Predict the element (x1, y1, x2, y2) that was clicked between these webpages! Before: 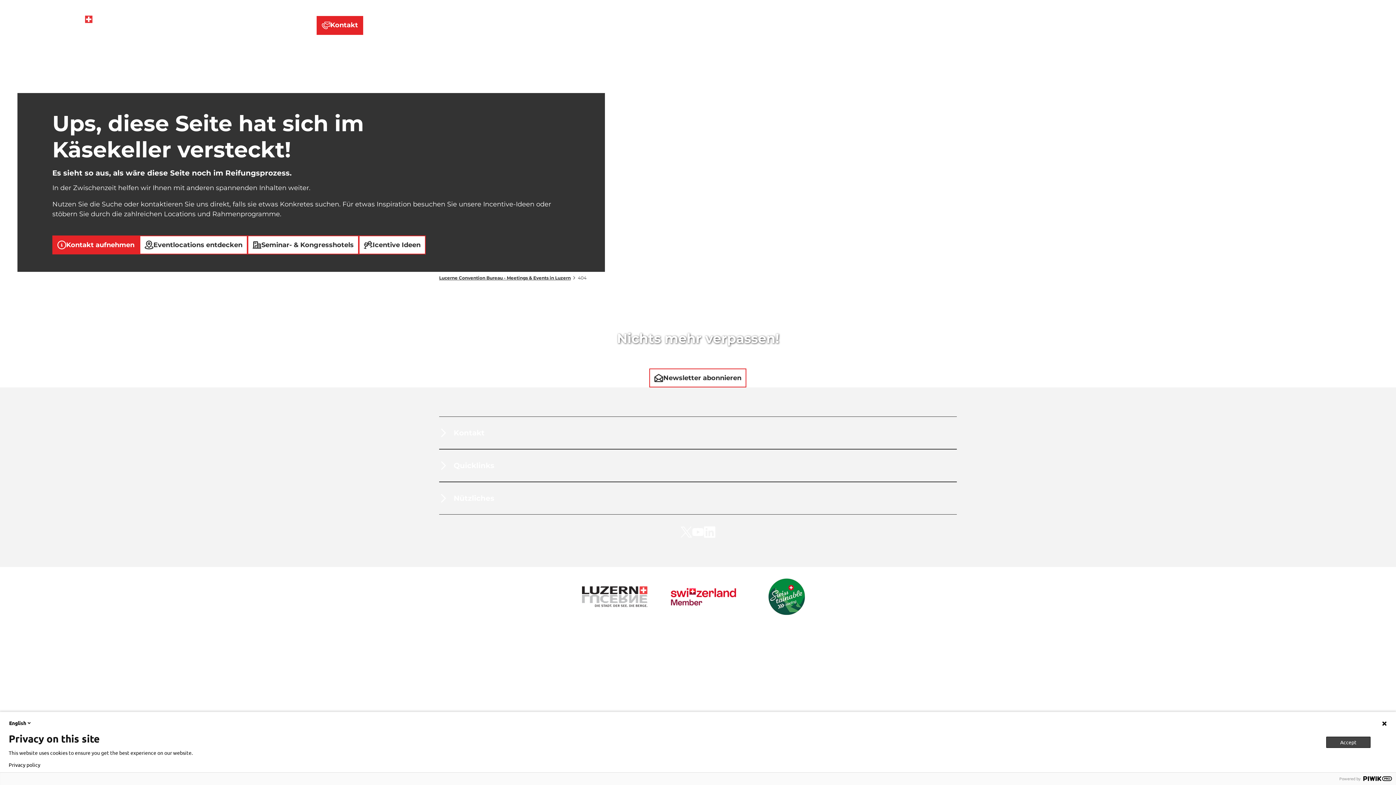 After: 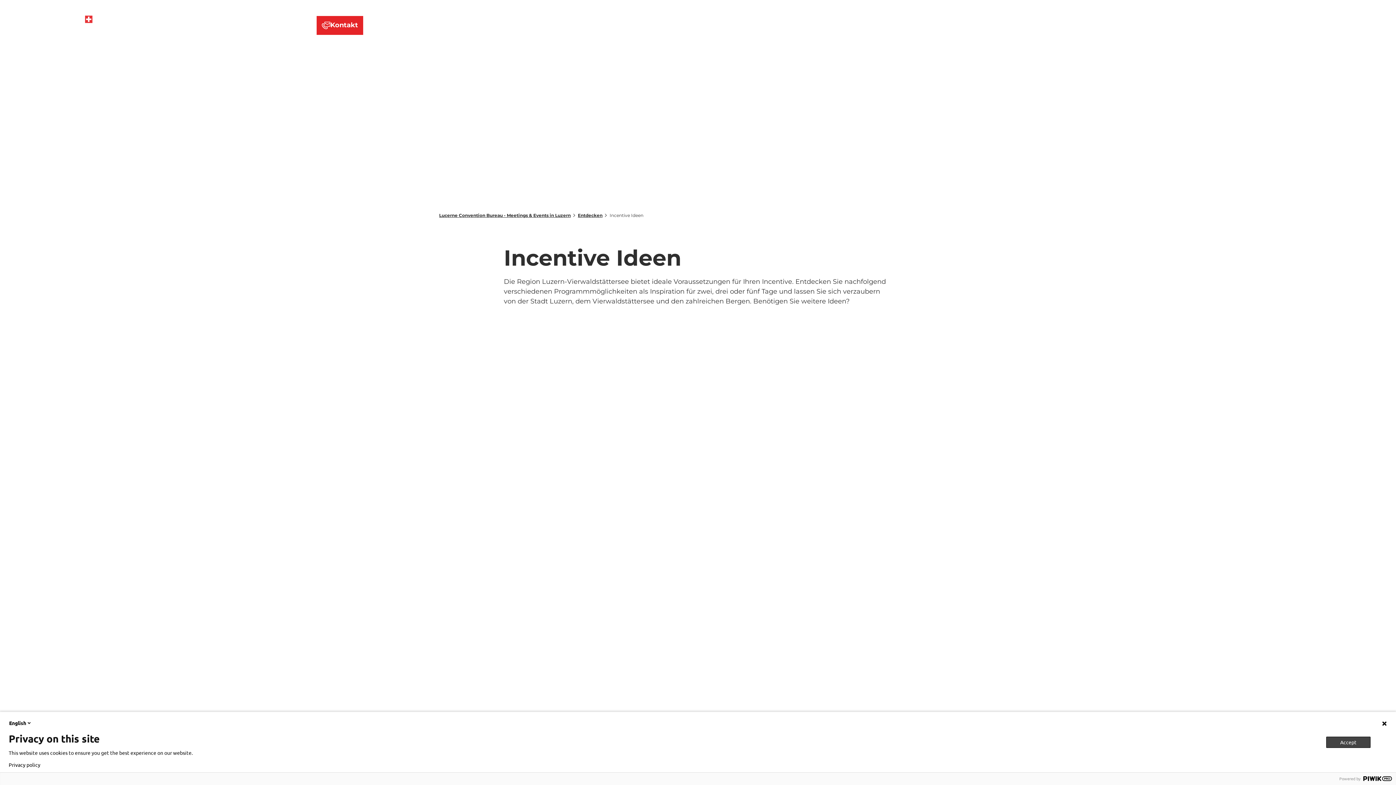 Action: bbox: (358, 235, 425, 254) label: Icentive Ideen